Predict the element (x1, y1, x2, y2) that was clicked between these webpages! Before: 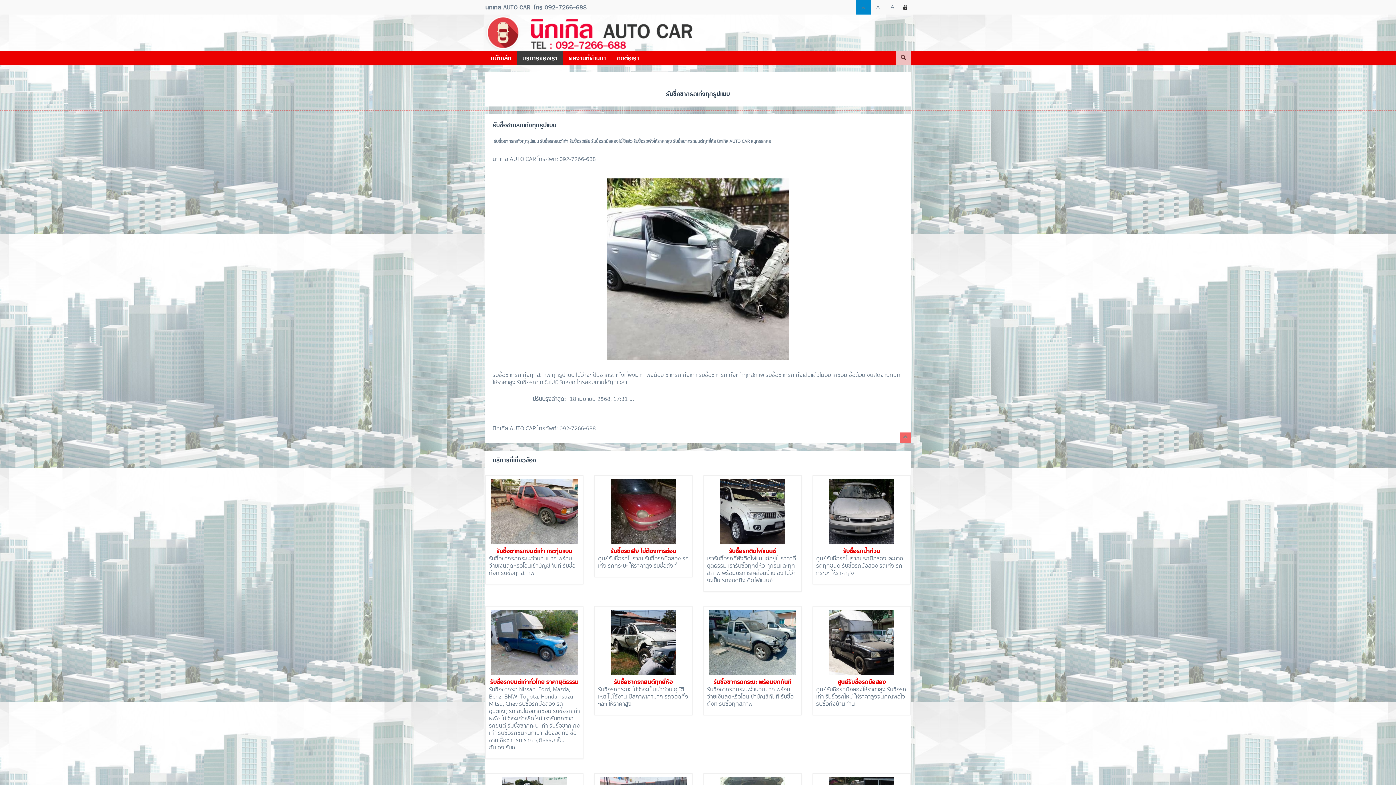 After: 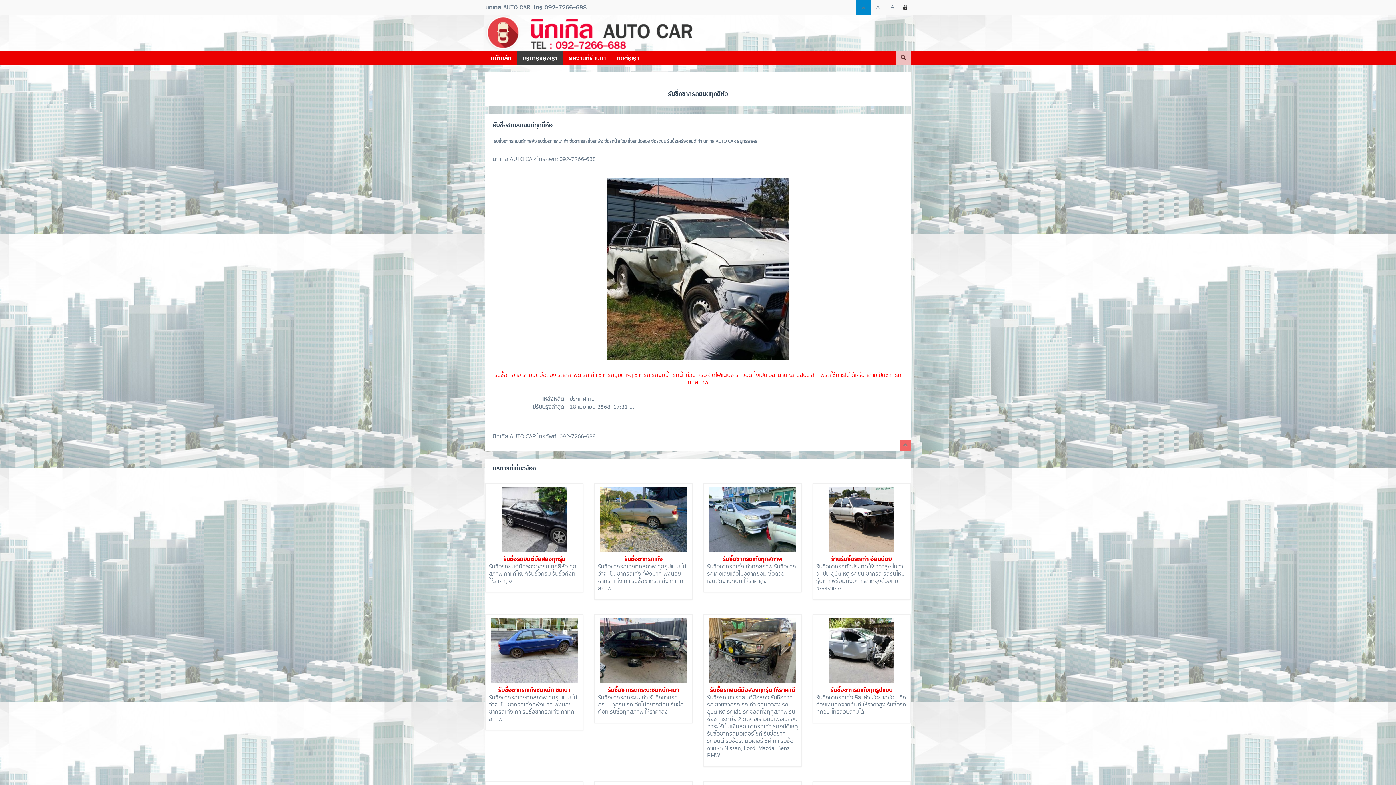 Action: label: รับซื้อซากรถยนต์ทุกยี่ห้อ bbox: (598, 679, 689, 686)